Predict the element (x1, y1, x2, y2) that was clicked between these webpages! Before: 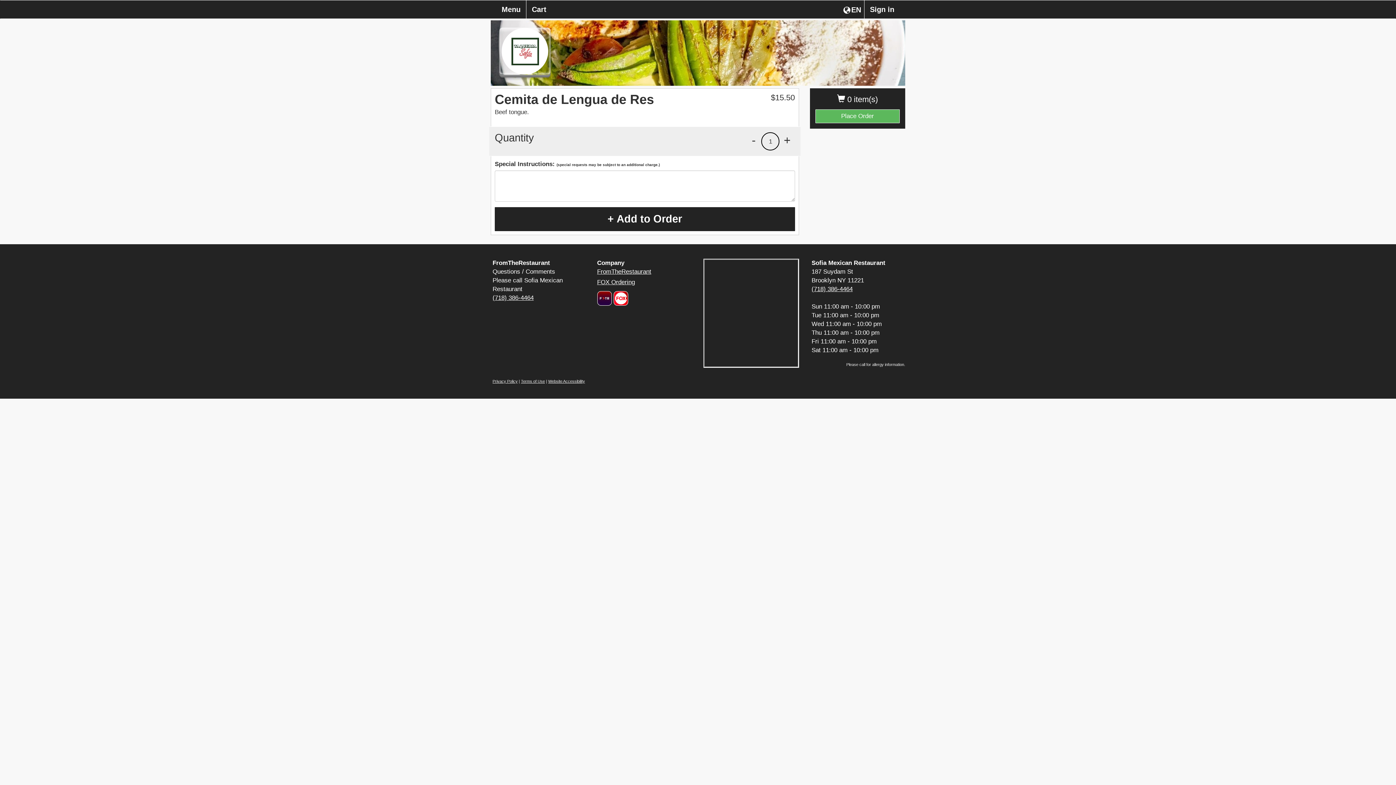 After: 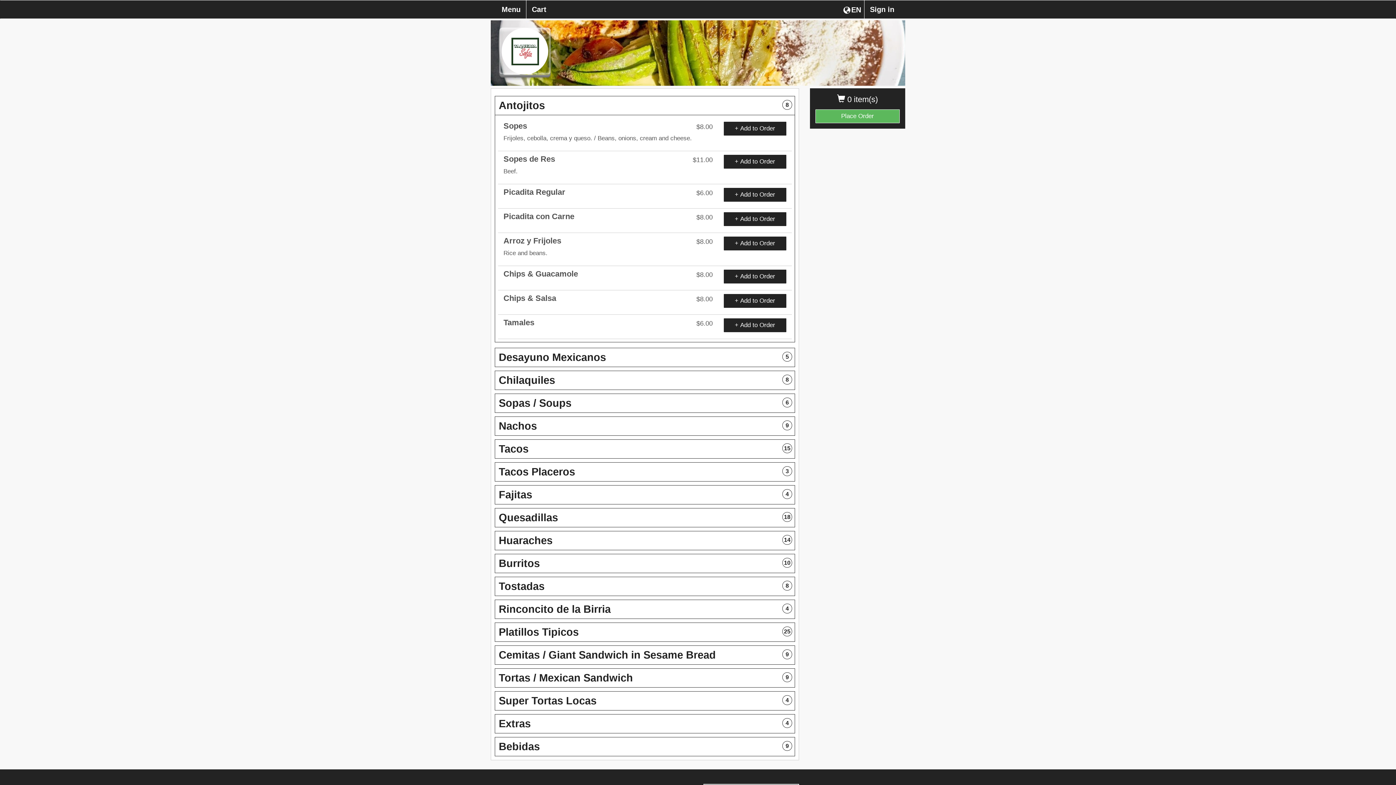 Action: label: Menu bbox: (496, 0, 526, 18)